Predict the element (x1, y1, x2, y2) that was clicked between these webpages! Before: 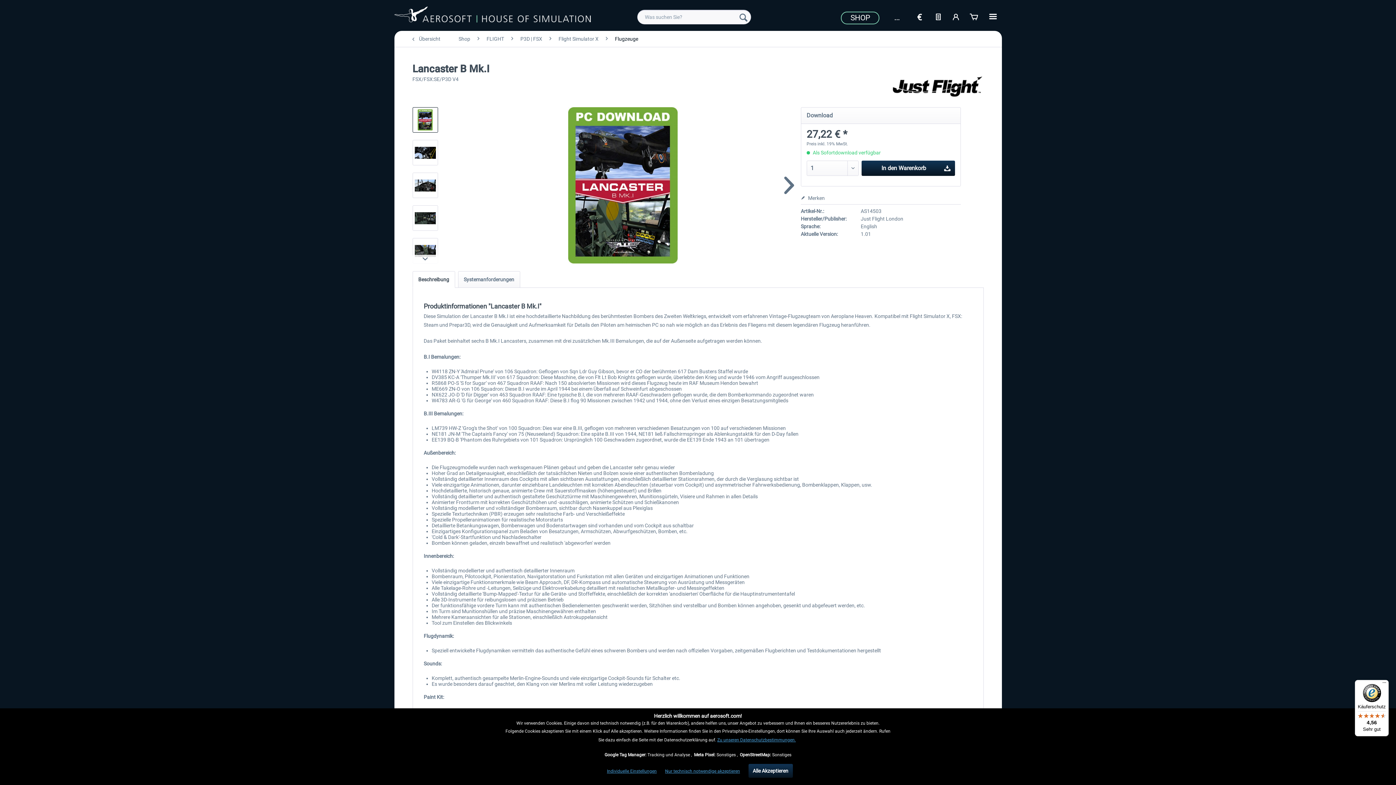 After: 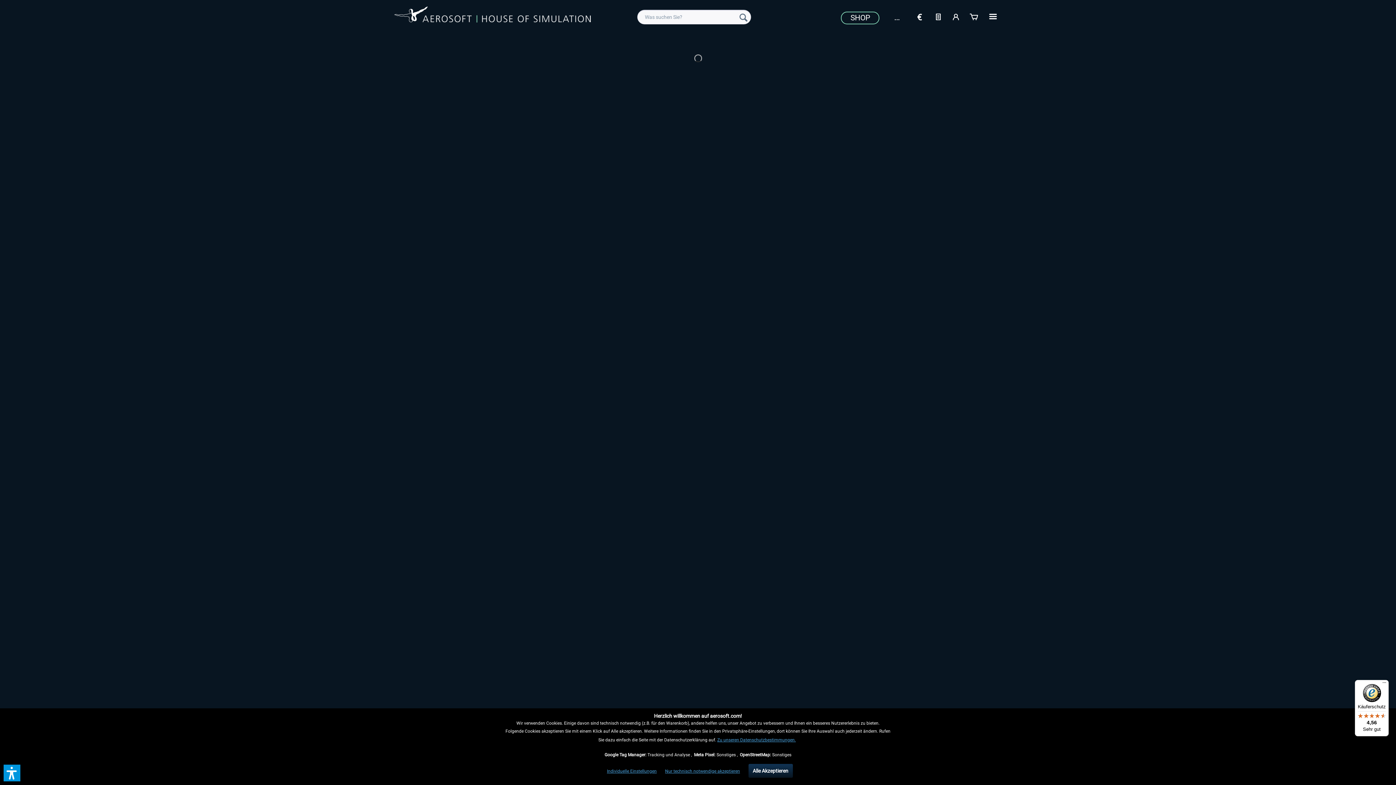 Action: label: SHOP bbox: (841, 11, 879, 24)